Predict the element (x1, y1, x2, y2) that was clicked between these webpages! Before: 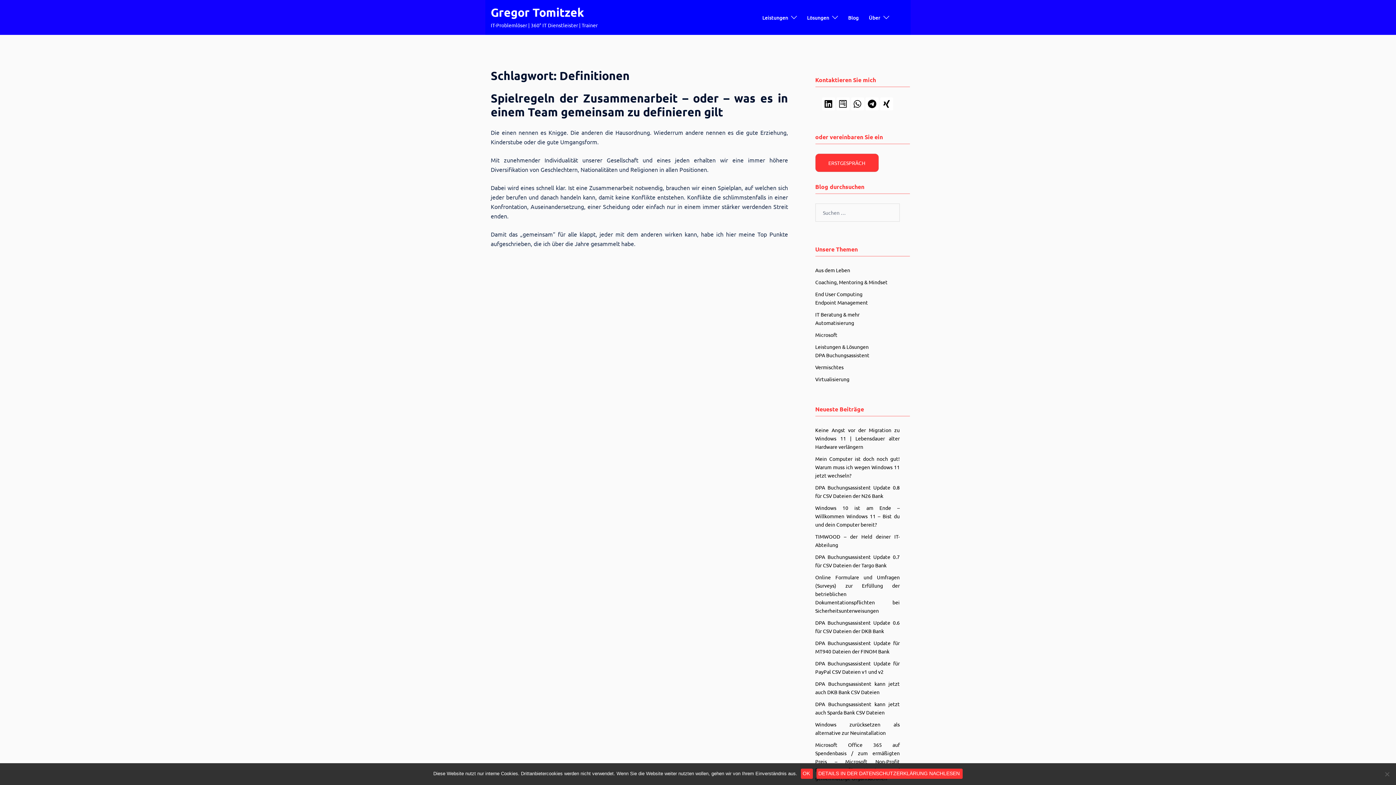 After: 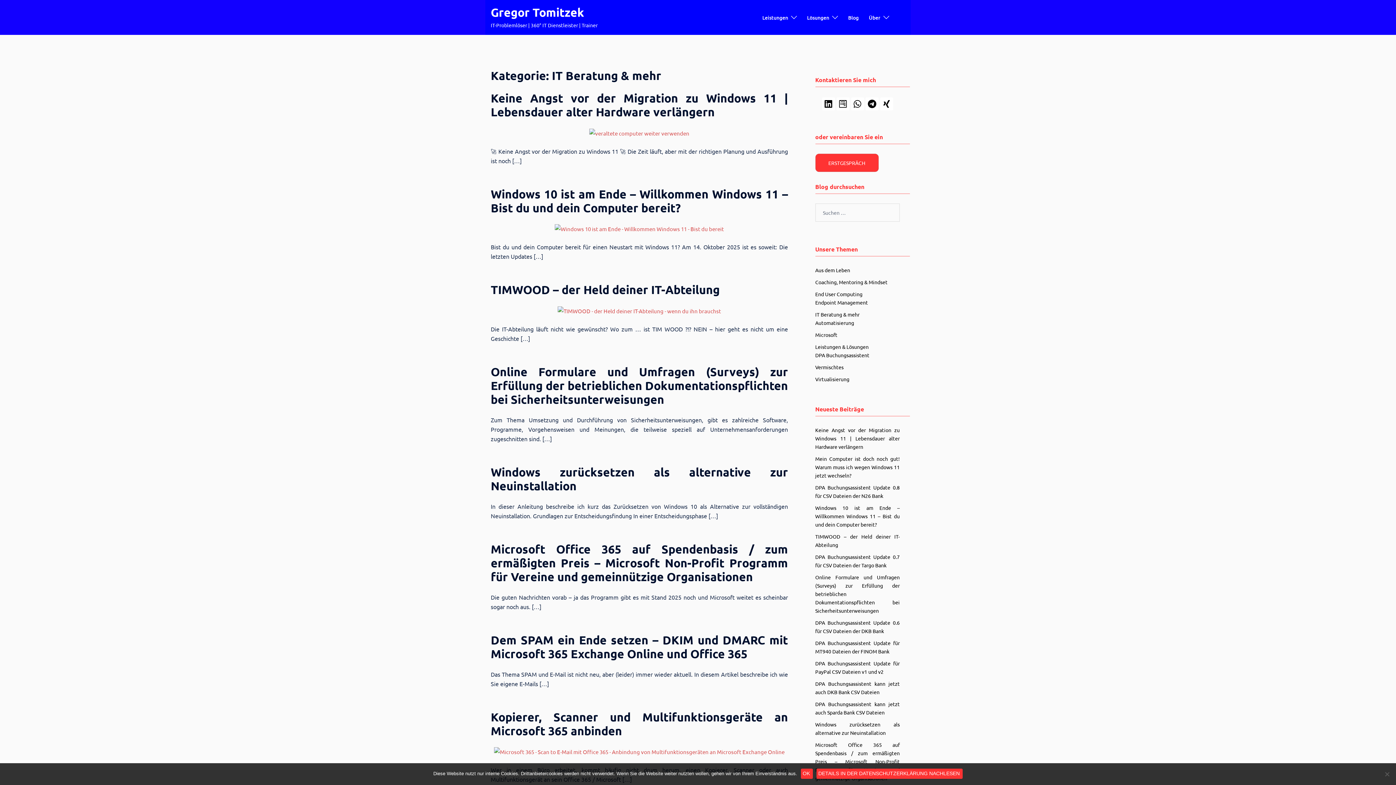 Action: bbox: (815, 311, 859, 317) label: IT Beratung & mehr